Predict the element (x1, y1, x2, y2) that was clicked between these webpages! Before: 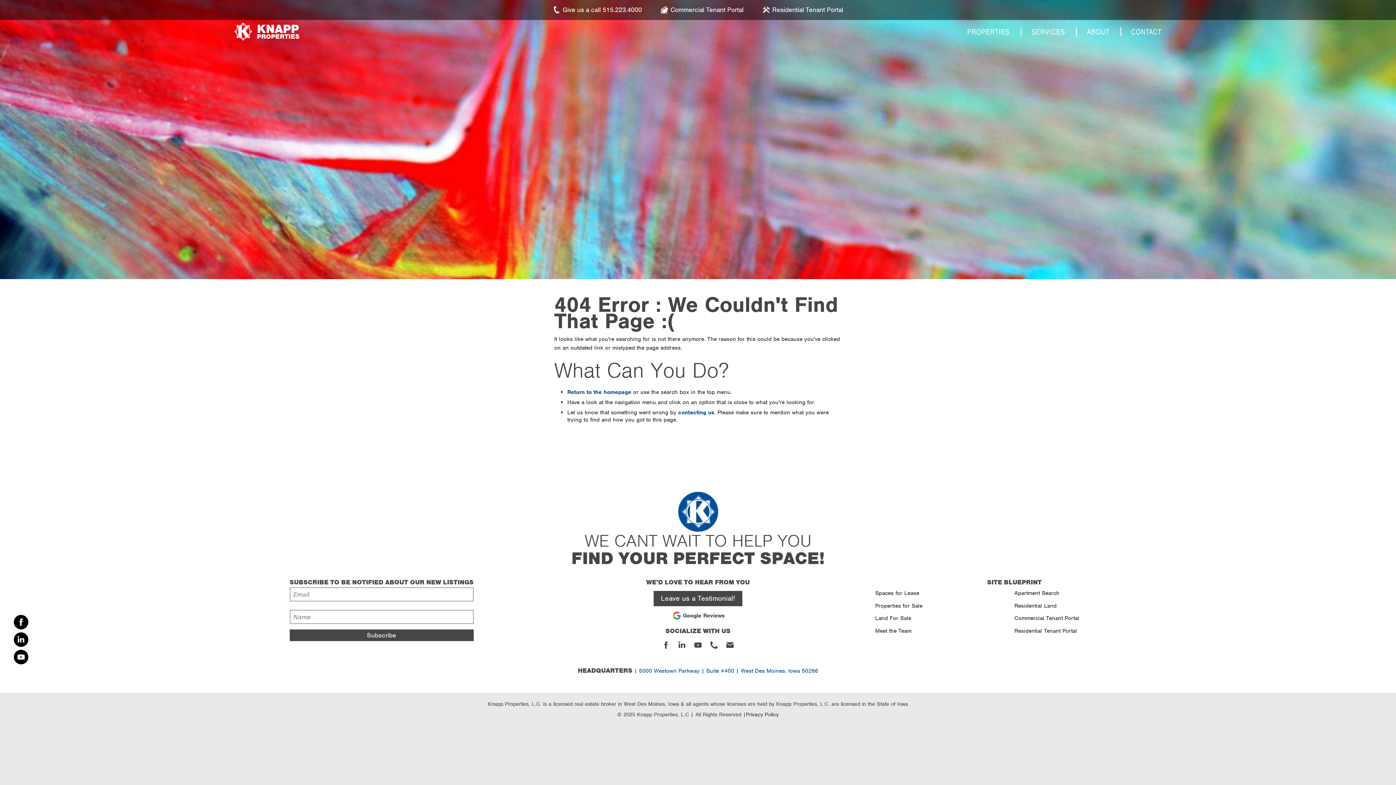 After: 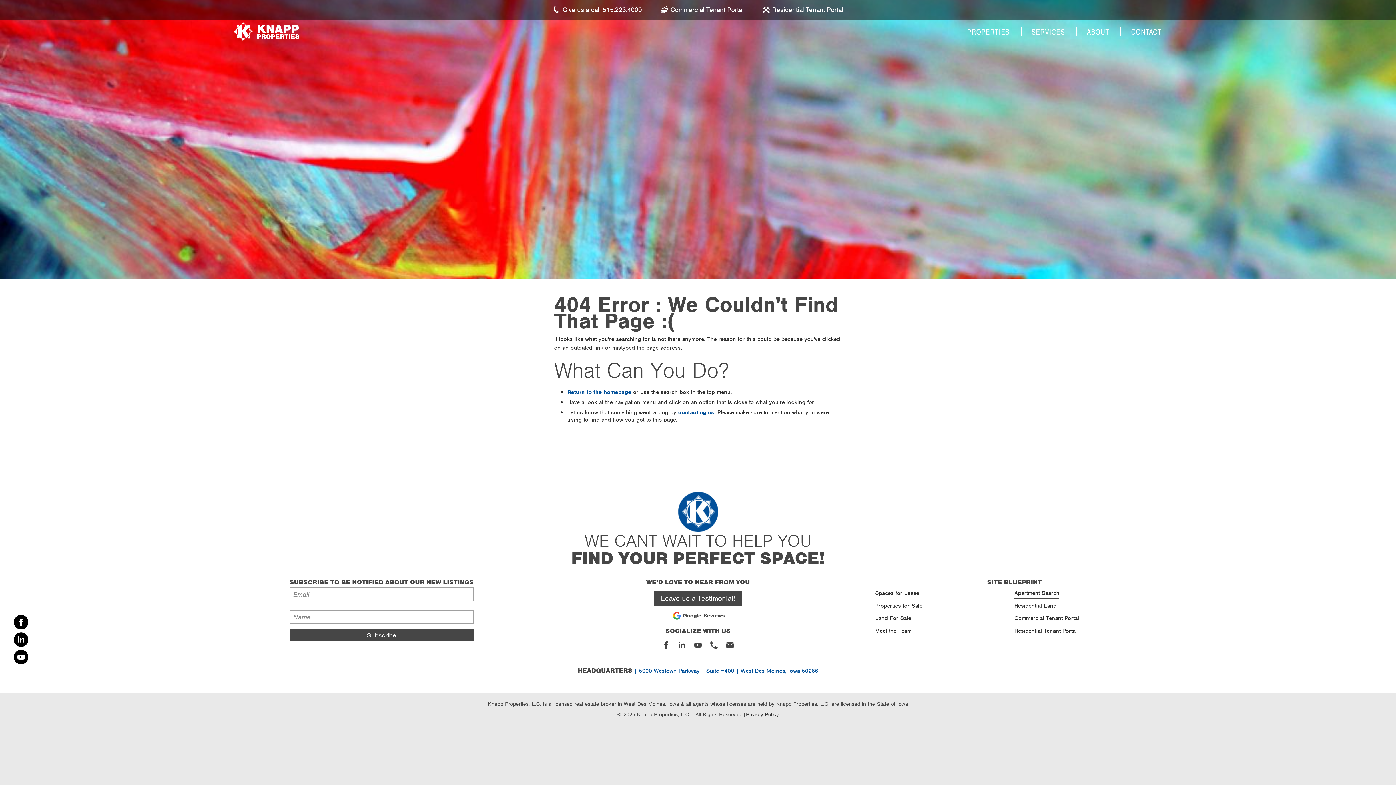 Action: label: Apartment Search bbox: (1014, 589, 1059, 598)